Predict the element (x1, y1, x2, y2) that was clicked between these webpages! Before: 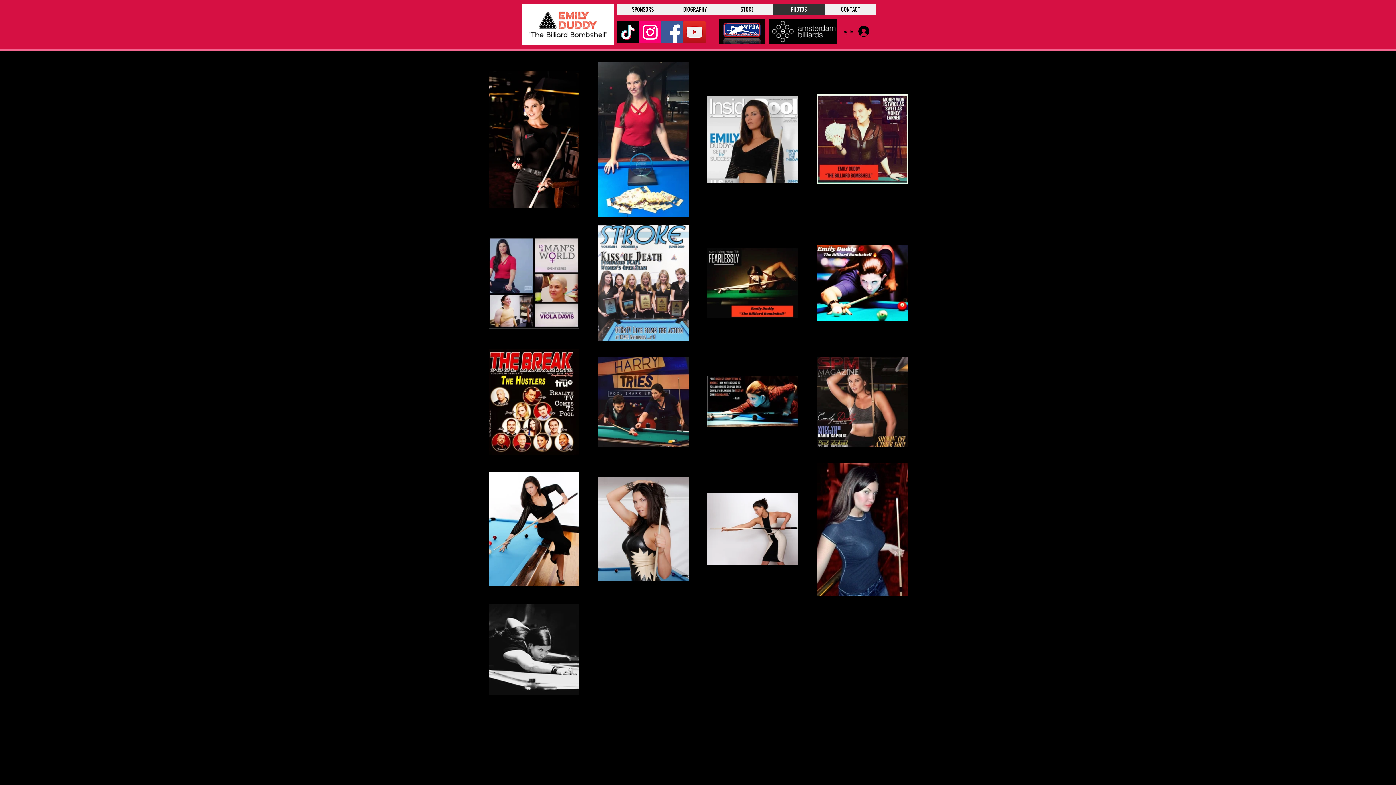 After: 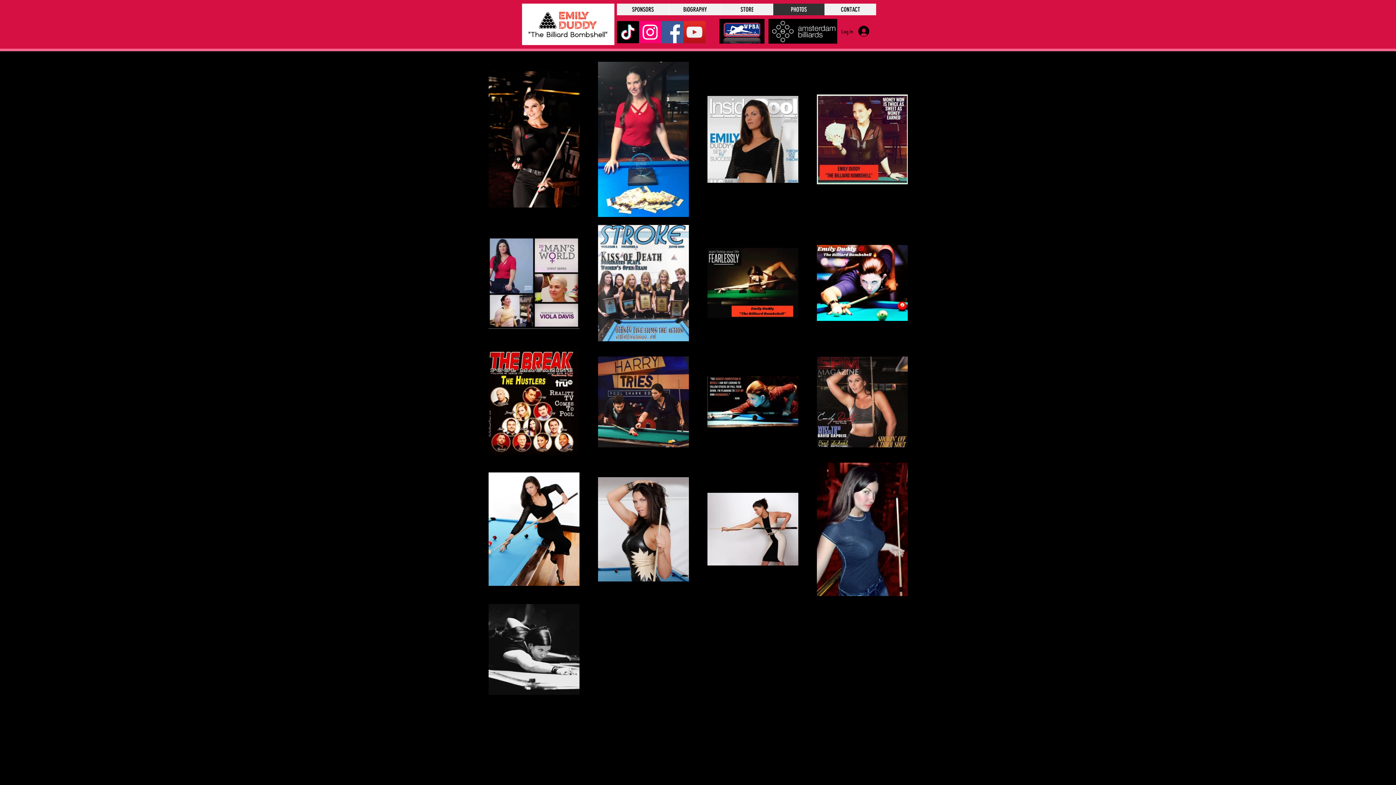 Action: bbox: (661, 21, 683, 43) label: Facebook Social Icon